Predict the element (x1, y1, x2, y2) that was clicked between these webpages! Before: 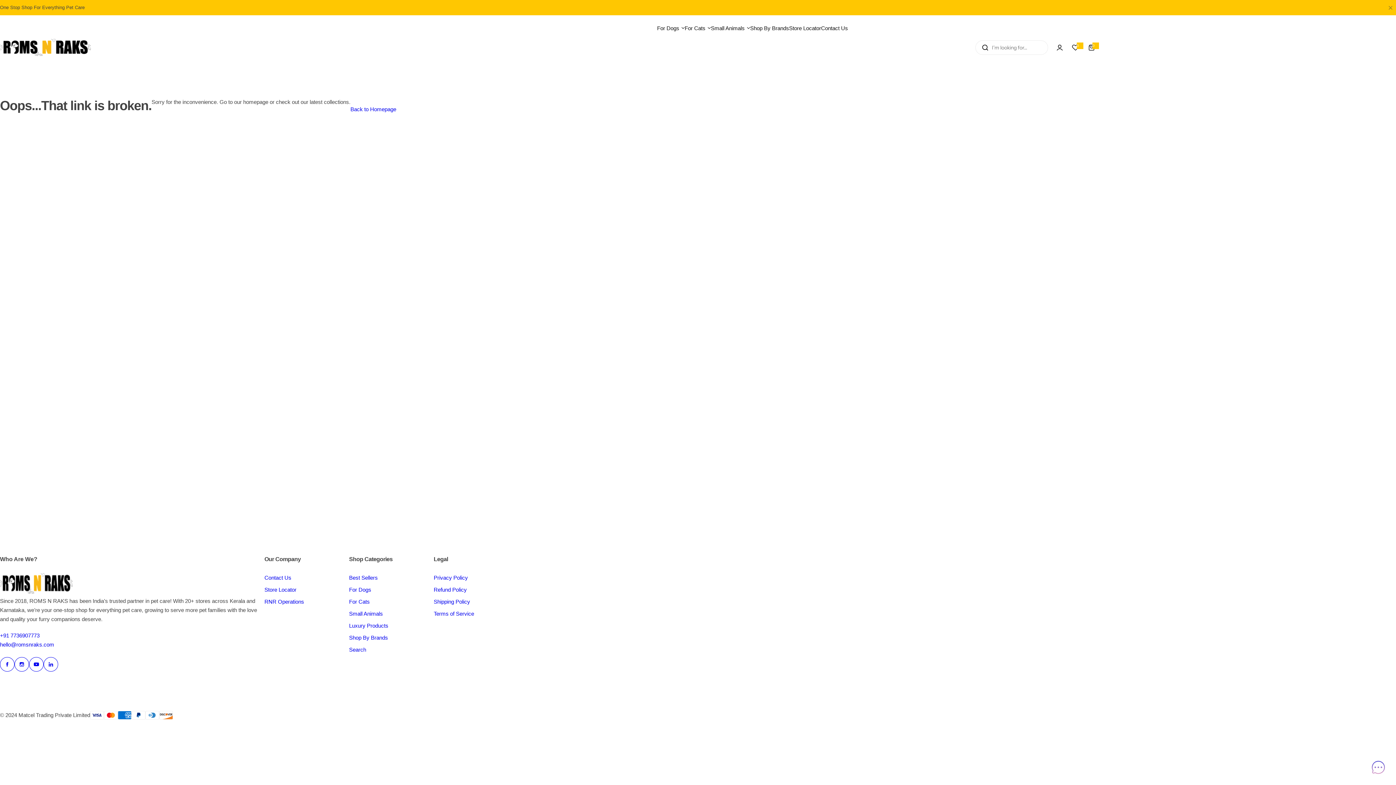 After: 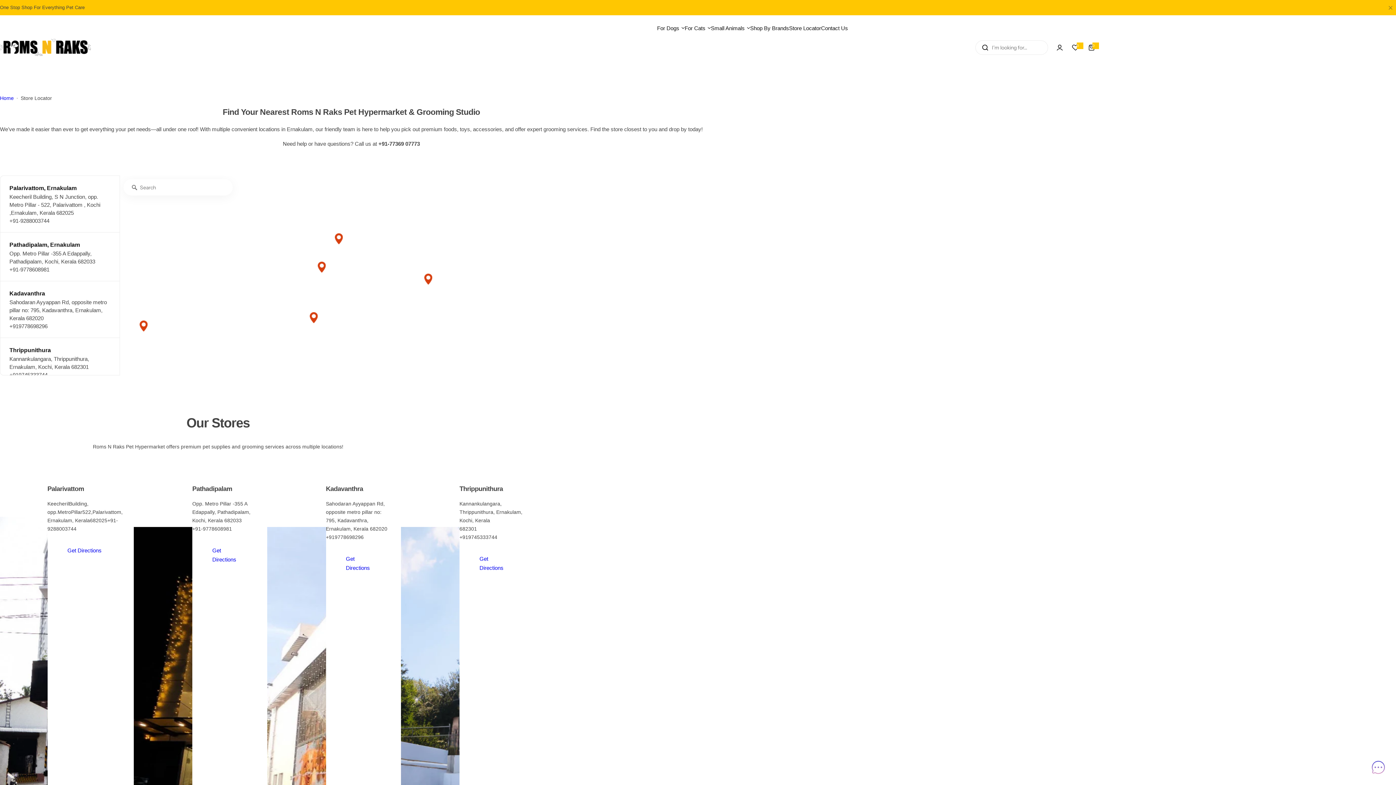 Action: label: Store Locator bbox: (264, 586, 296, 593)